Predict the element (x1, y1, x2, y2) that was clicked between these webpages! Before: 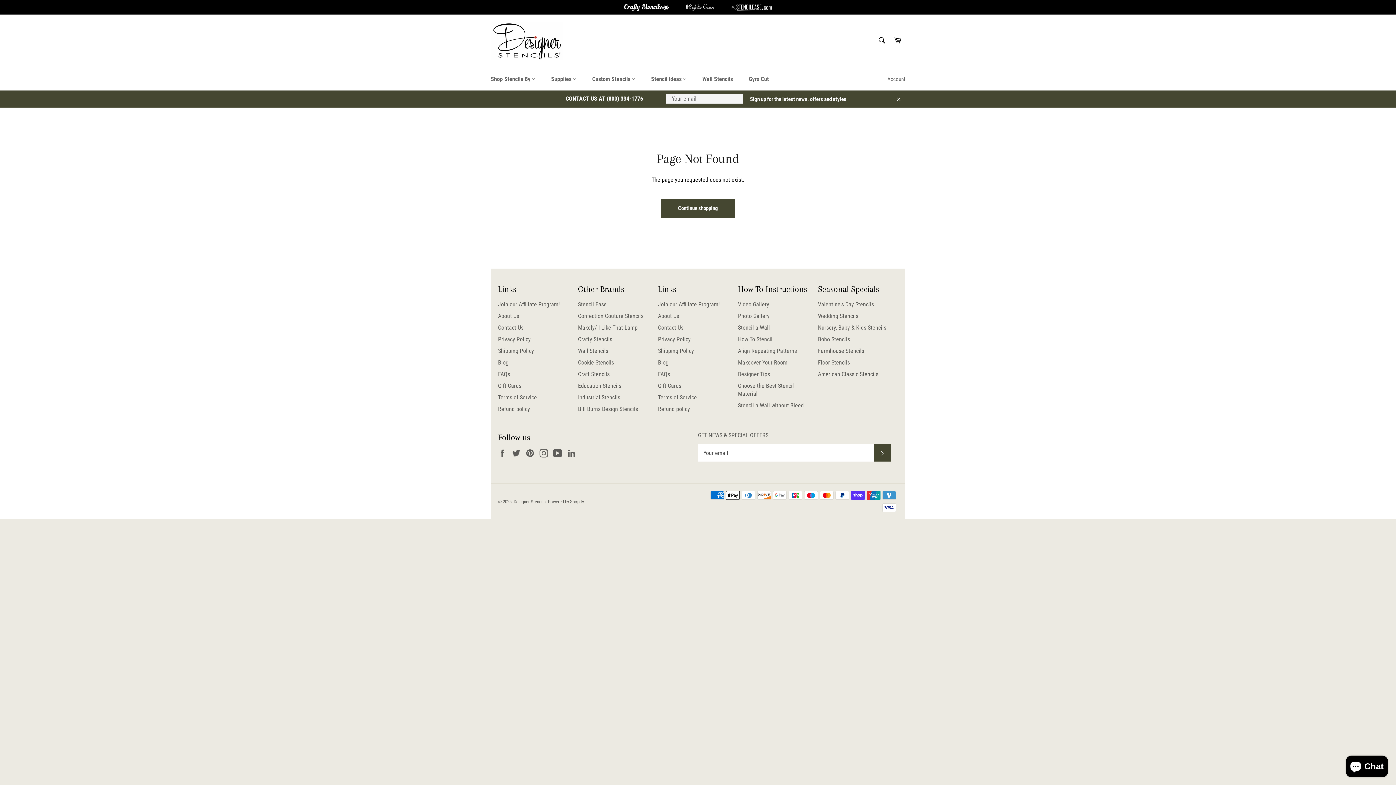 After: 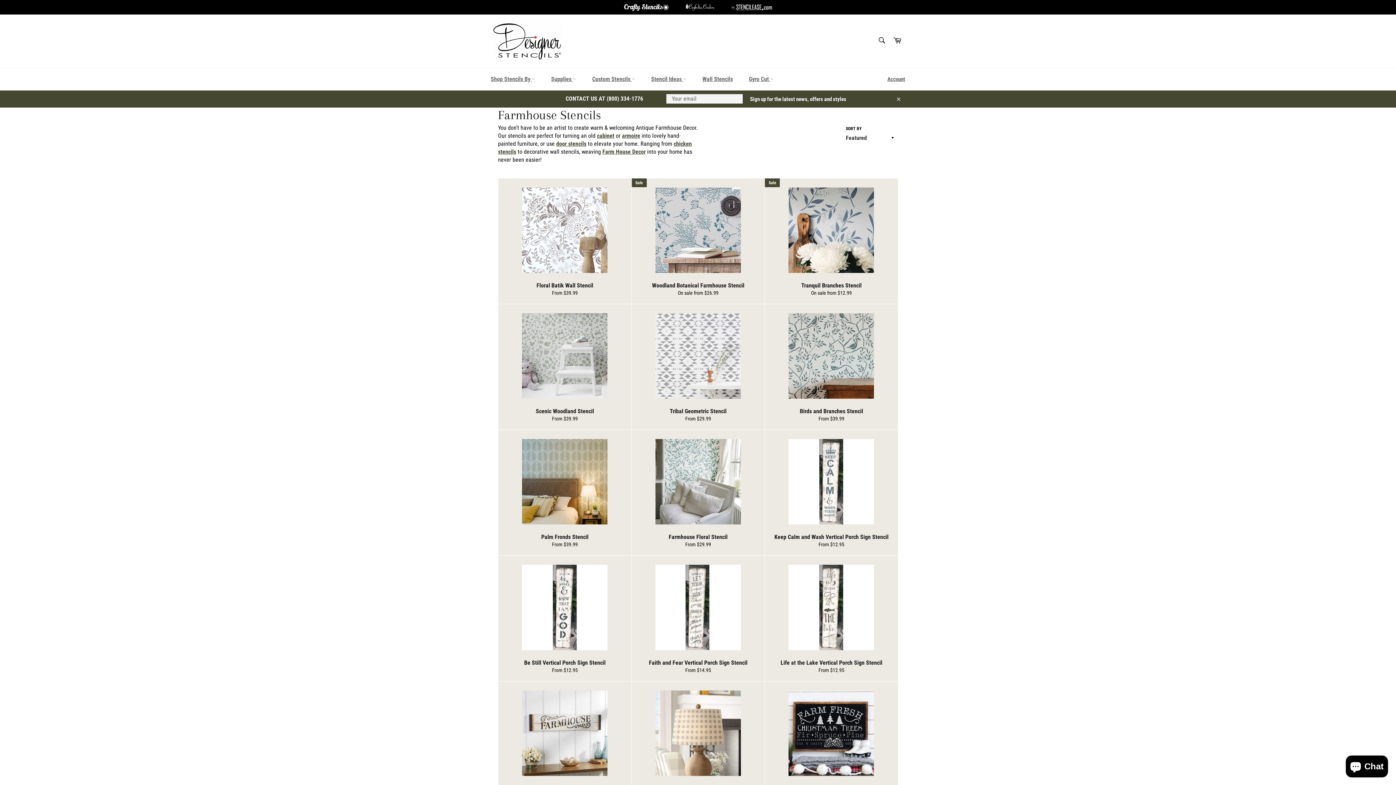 Action: bbox: (818, 347, 864, 354) label: Farmhouse Stencils